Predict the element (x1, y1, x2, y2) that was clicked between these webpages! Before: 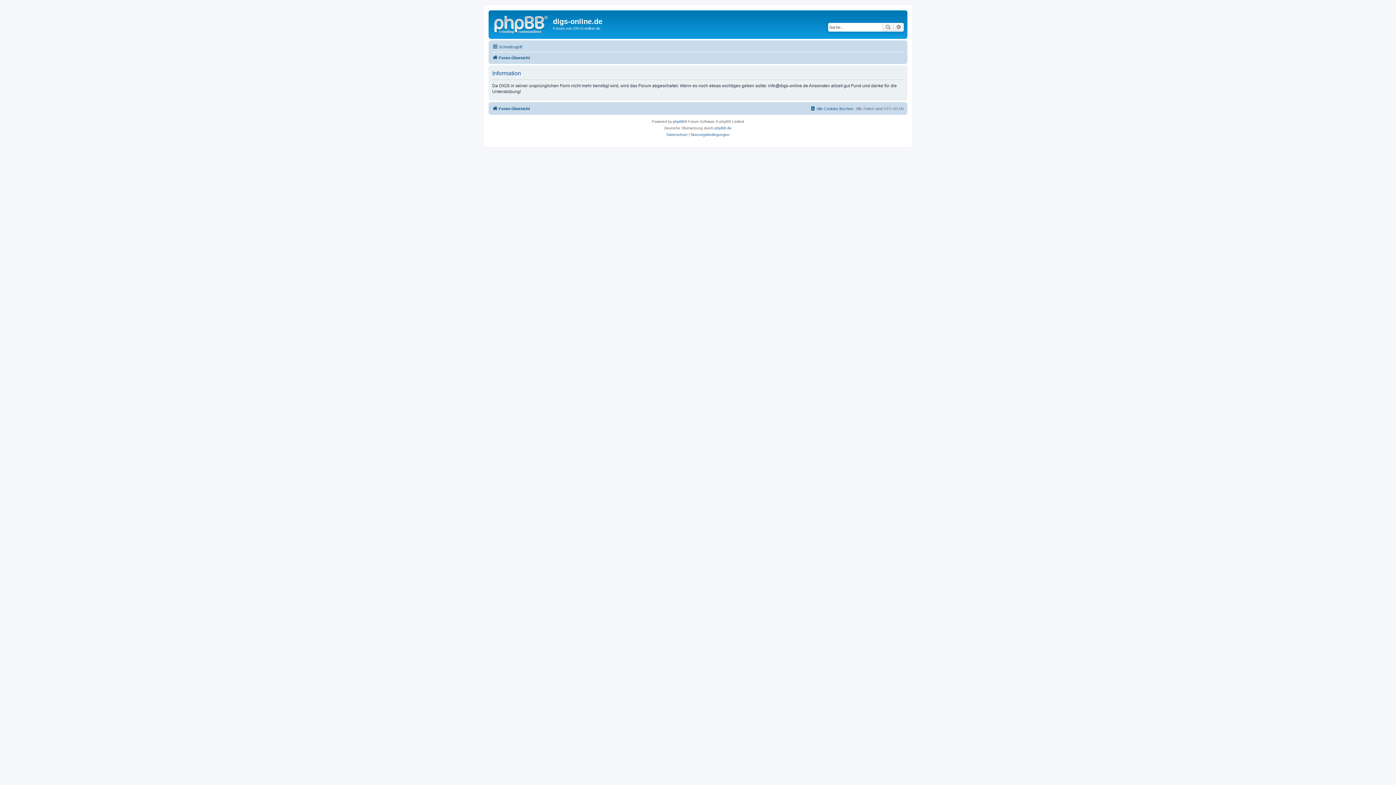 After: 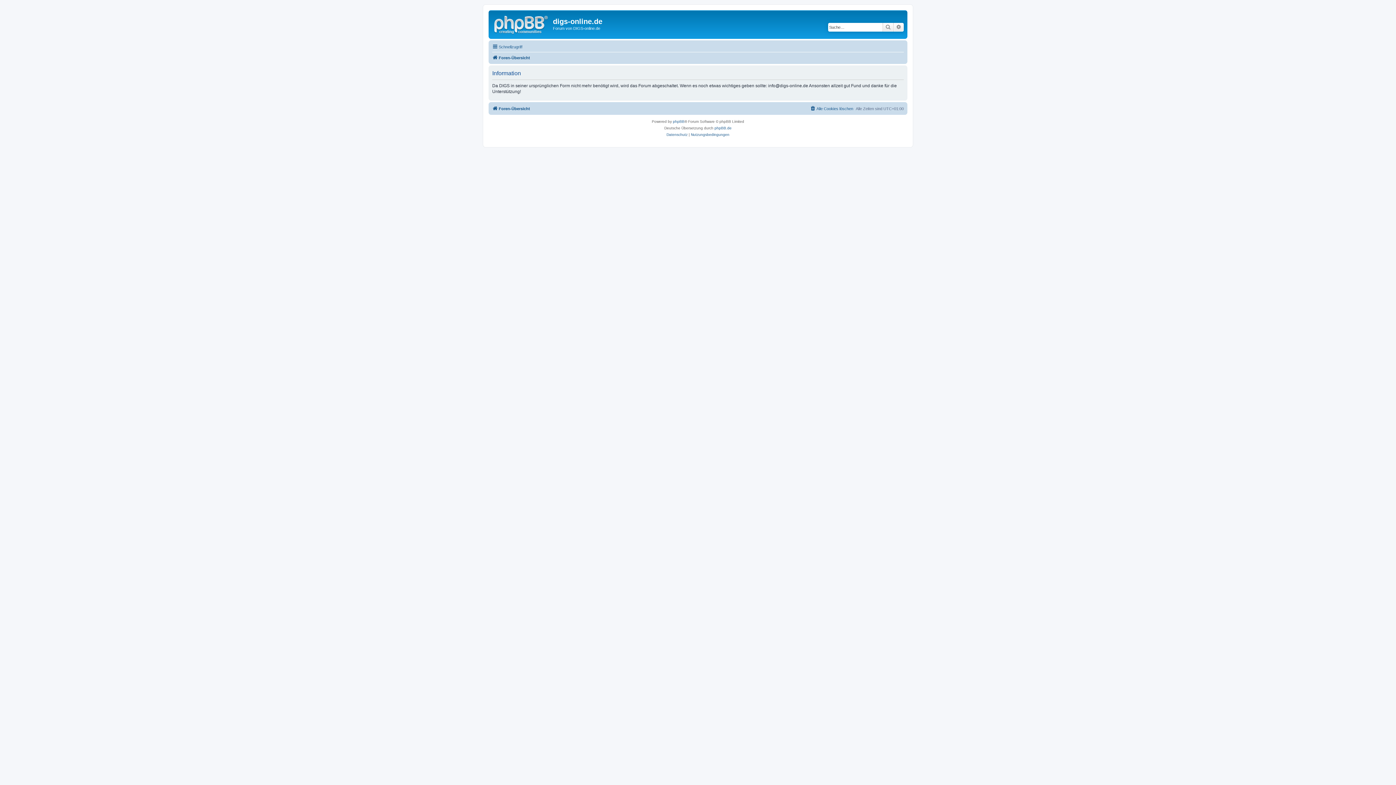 Action: label: Nutzungsbedingungen bbox: (691, 131, 729, 138)